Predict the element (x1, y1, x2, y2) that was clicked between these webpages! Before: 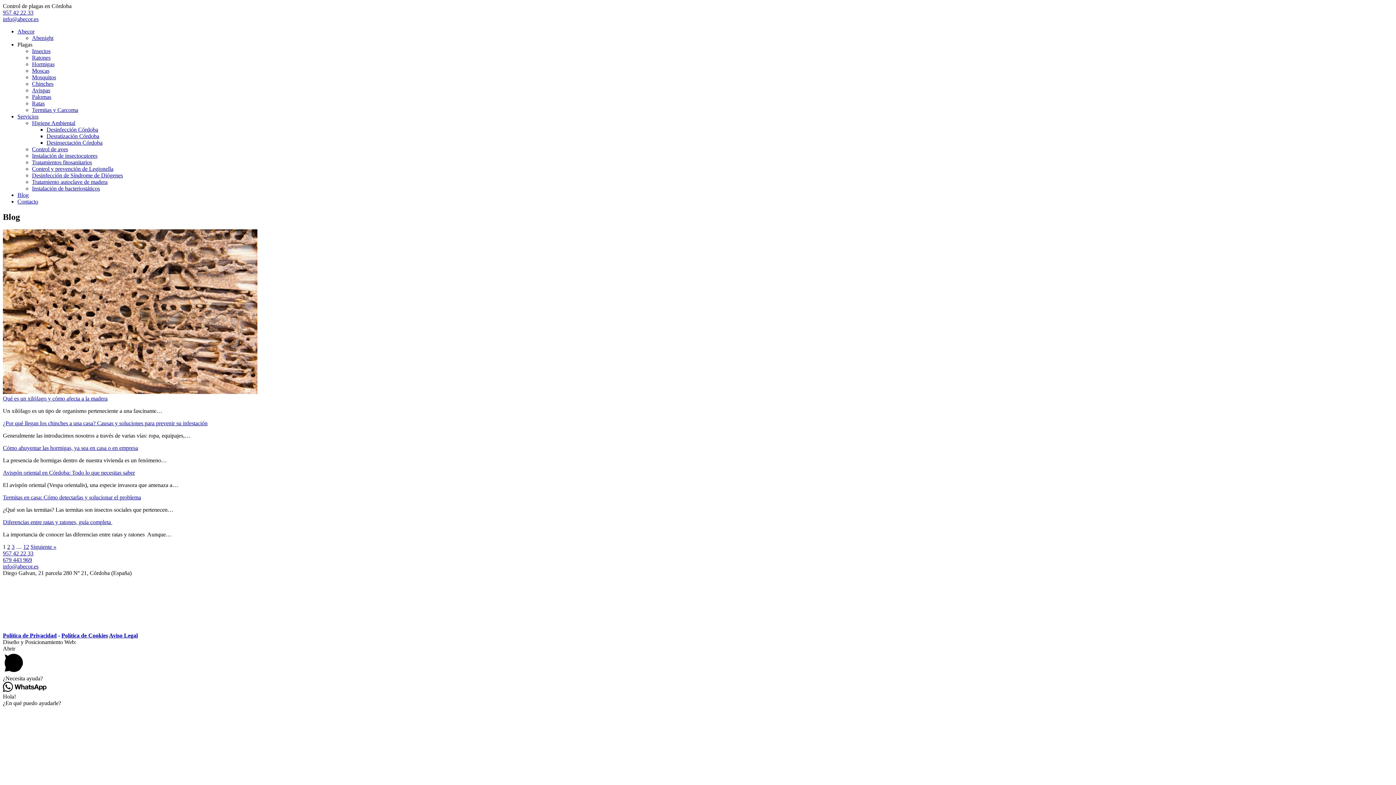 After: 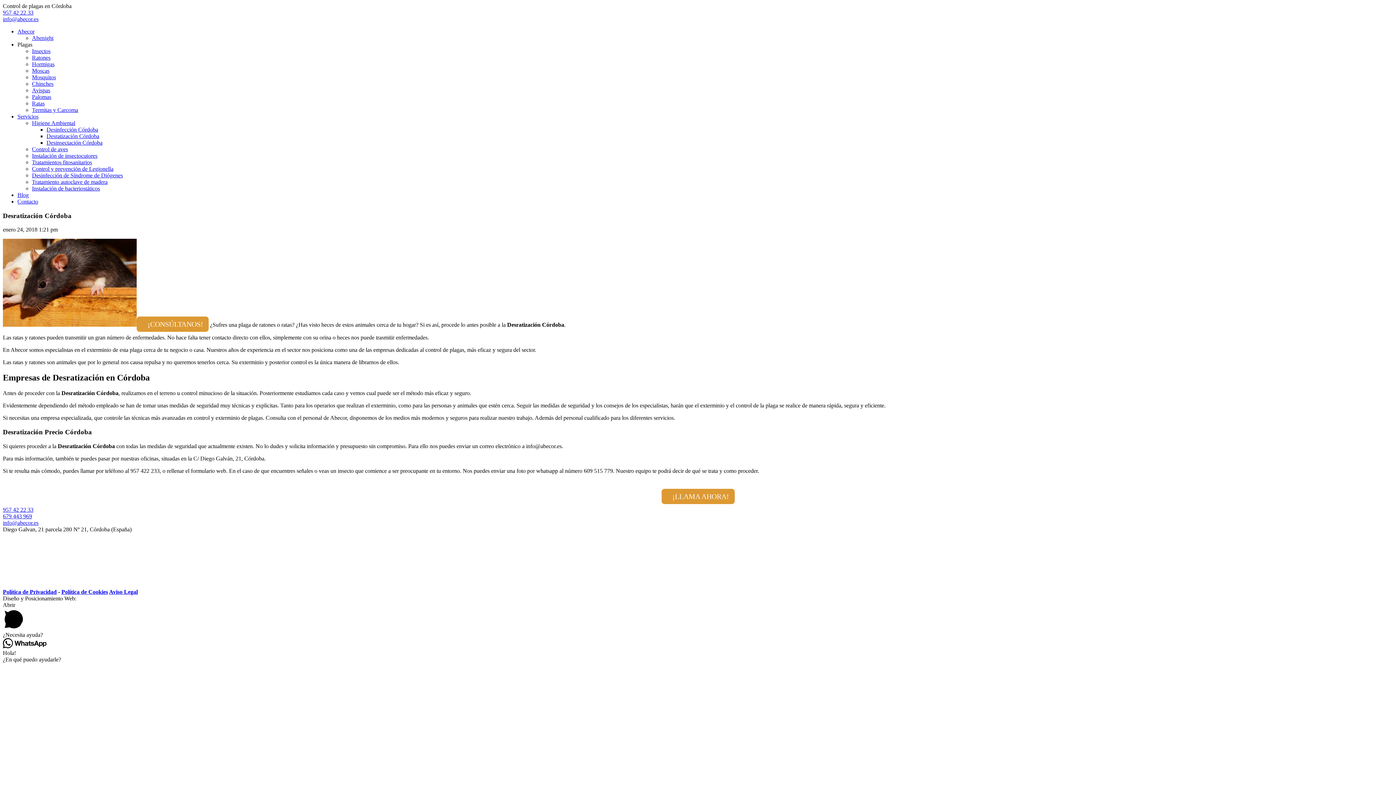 Action: bbox: (32, 100, 44, 106) label: Ratas